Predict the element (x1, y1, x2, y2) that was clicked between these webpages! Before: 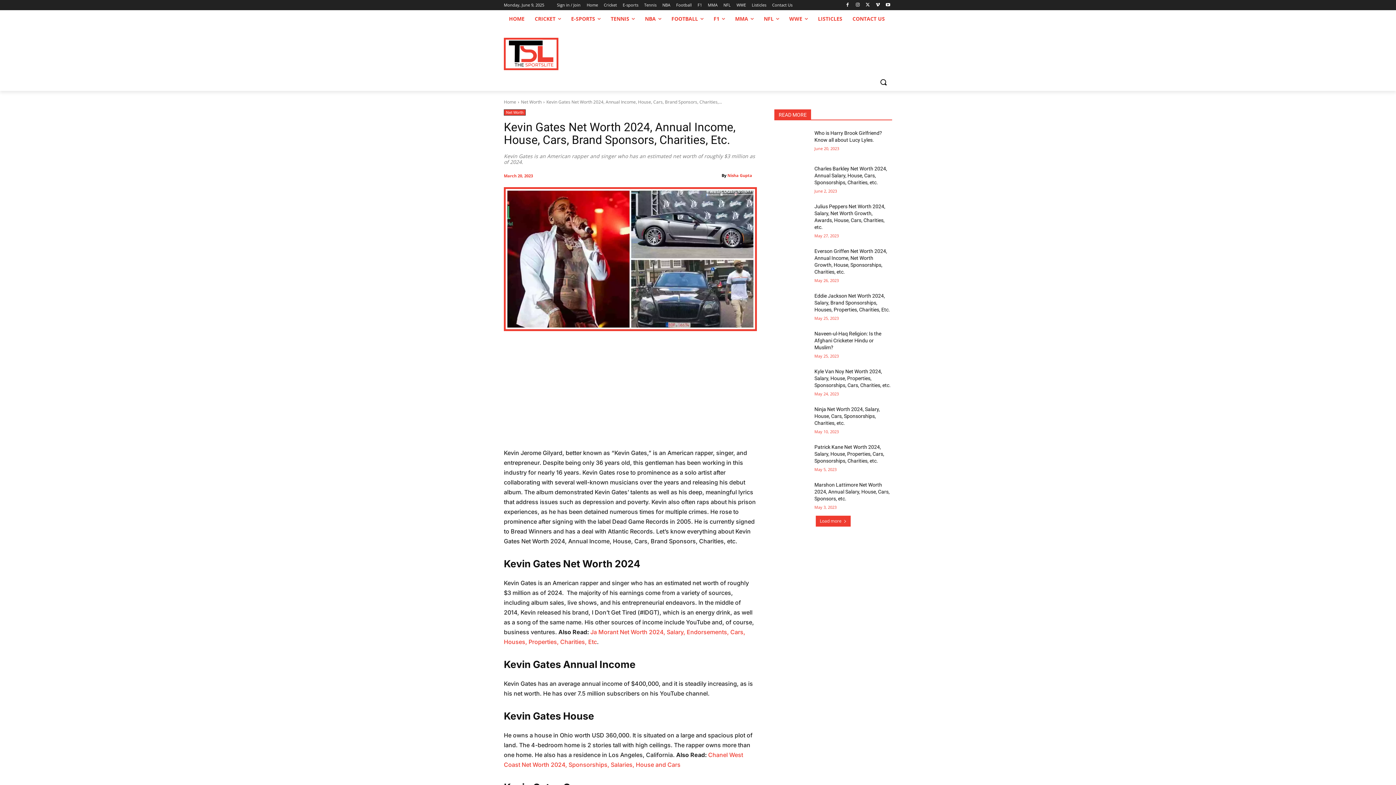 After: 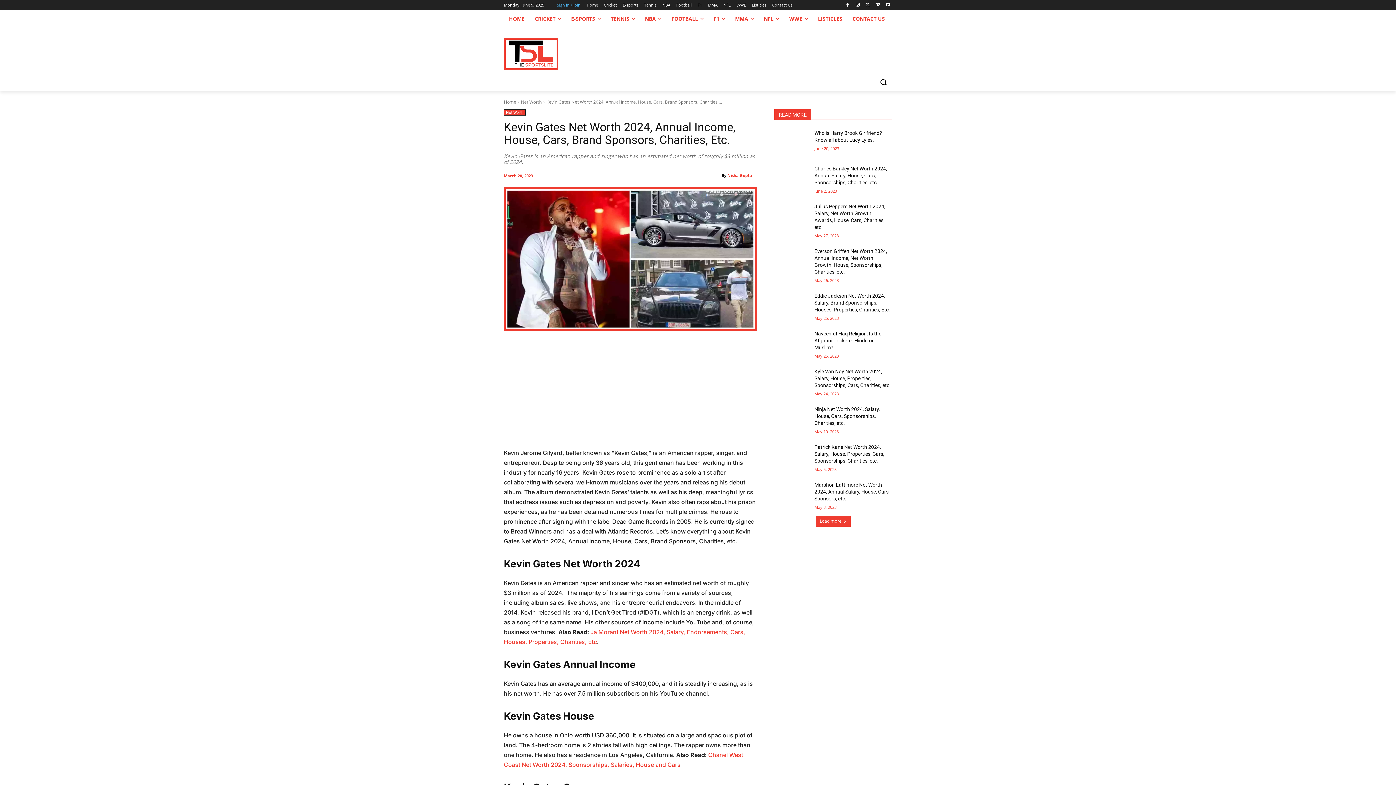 Action: bbox: (557, 0, 580, 10) label: Sign in / Join